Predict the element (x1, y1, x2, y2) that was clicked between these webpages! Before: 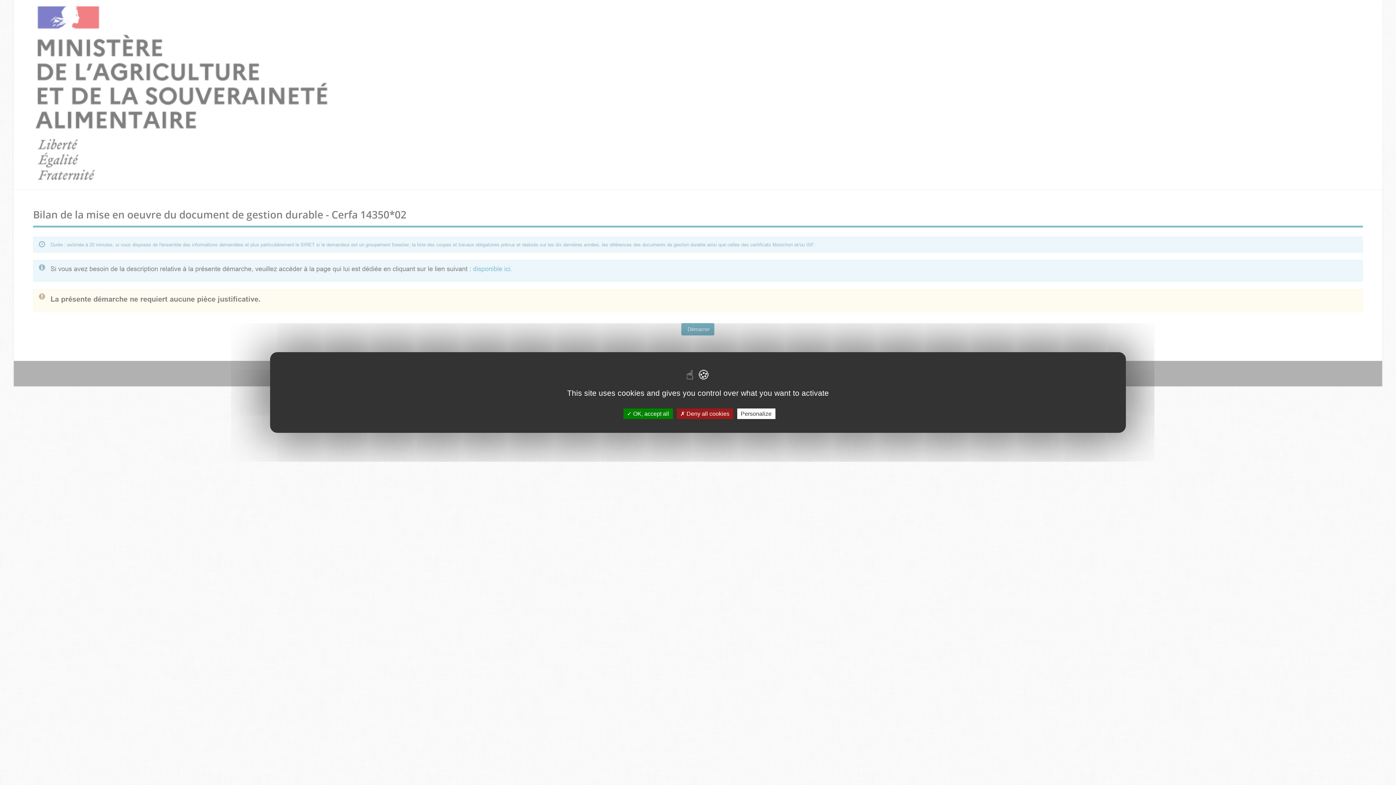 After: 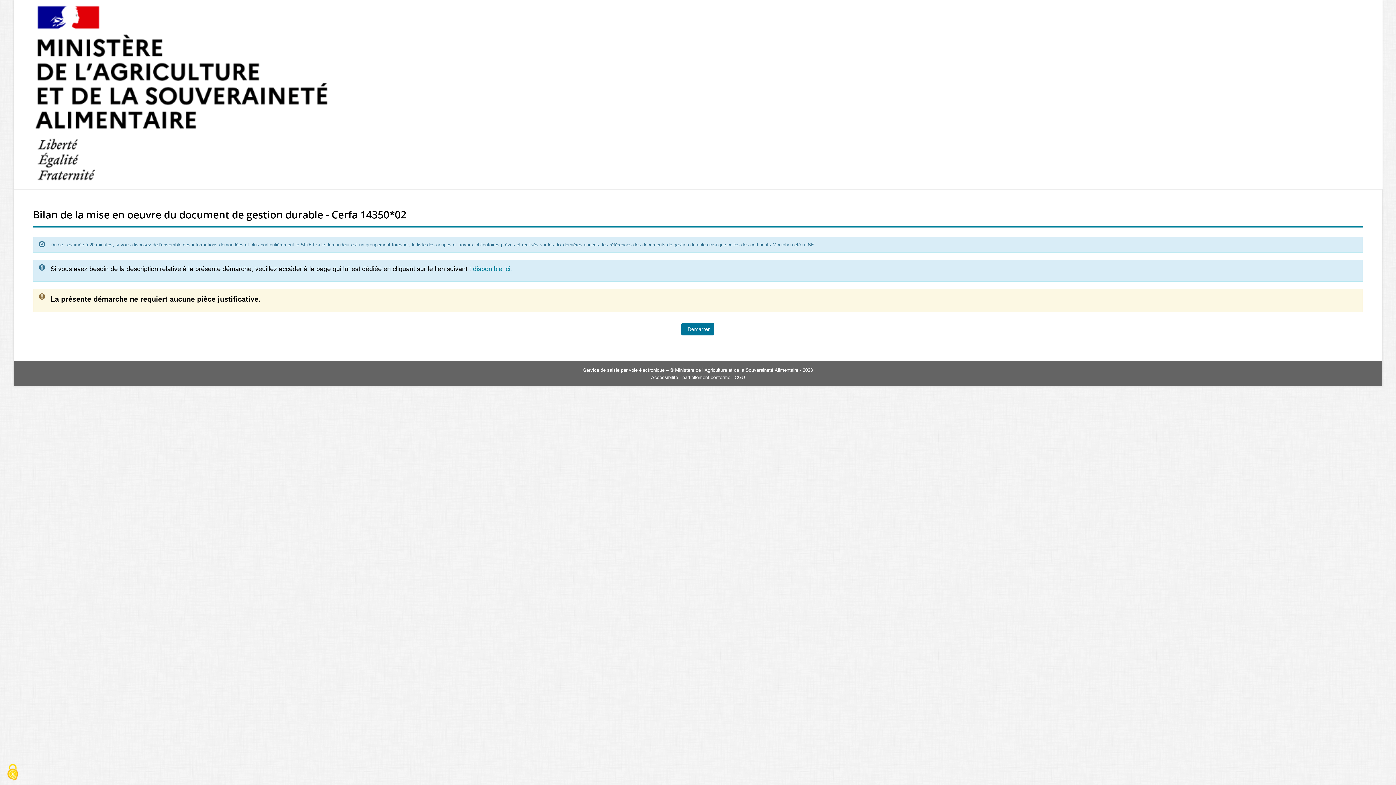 Action: bbox: (623, 408, 672, 419) label:  OK, accept all